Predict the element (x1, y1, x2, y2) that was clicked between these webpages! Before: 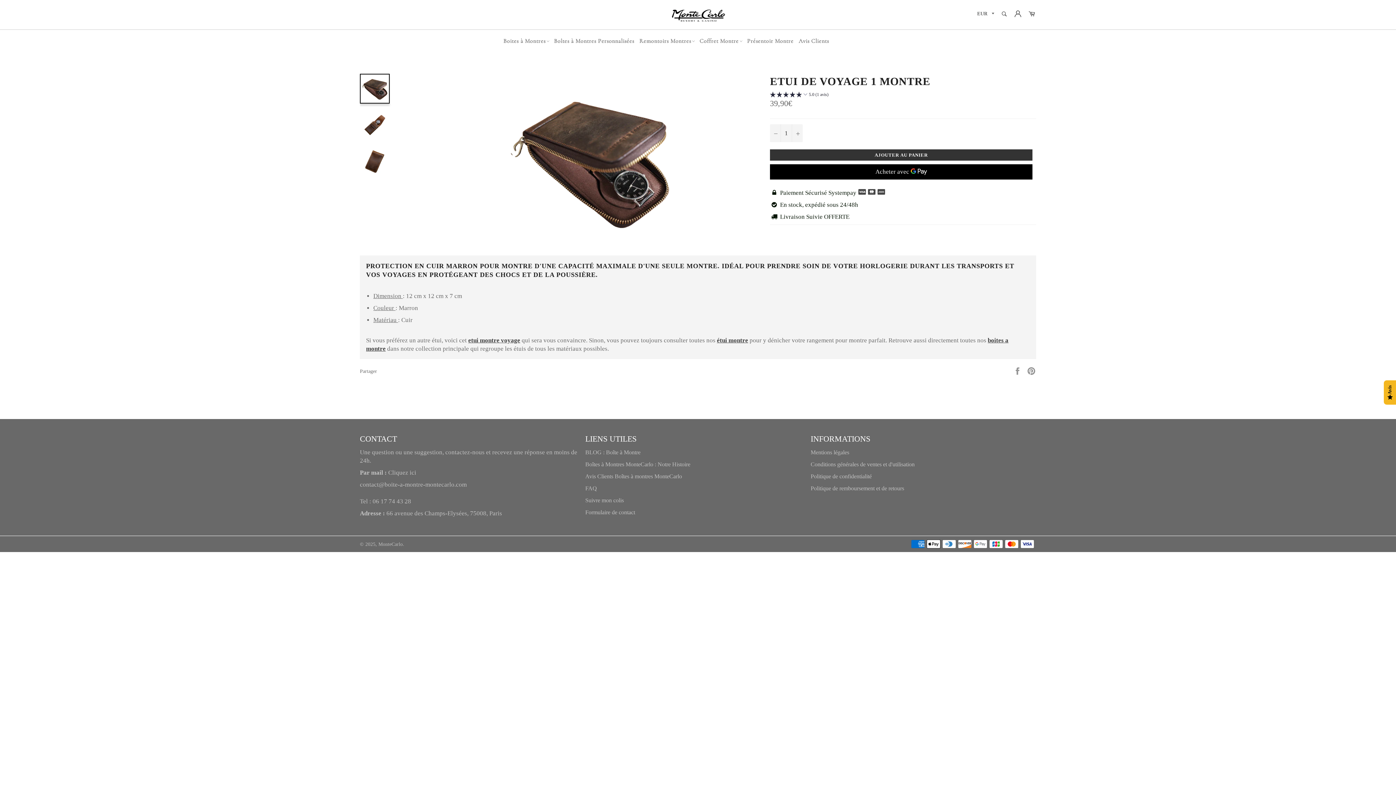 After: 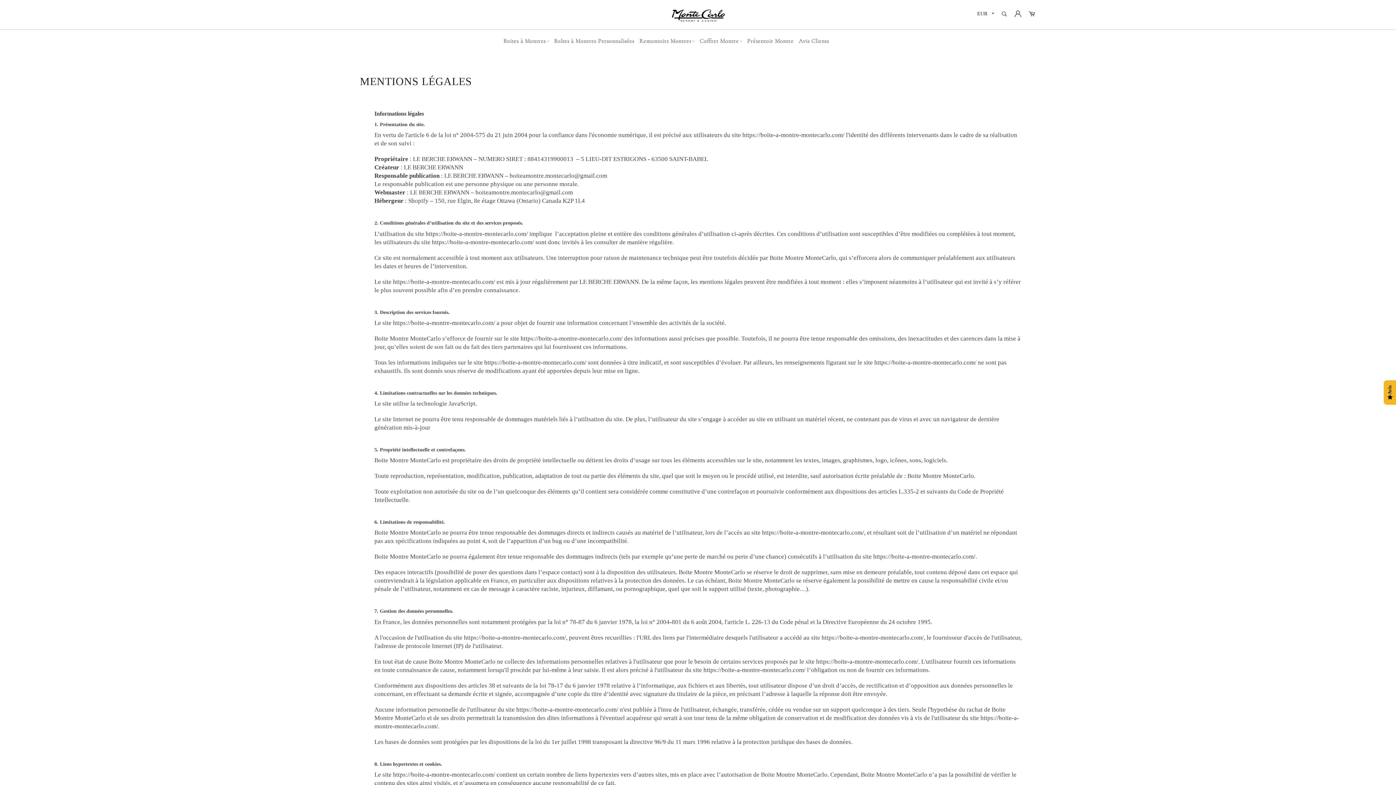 Action: label: Mentions légales bbox: (810, 449, 849, 455)